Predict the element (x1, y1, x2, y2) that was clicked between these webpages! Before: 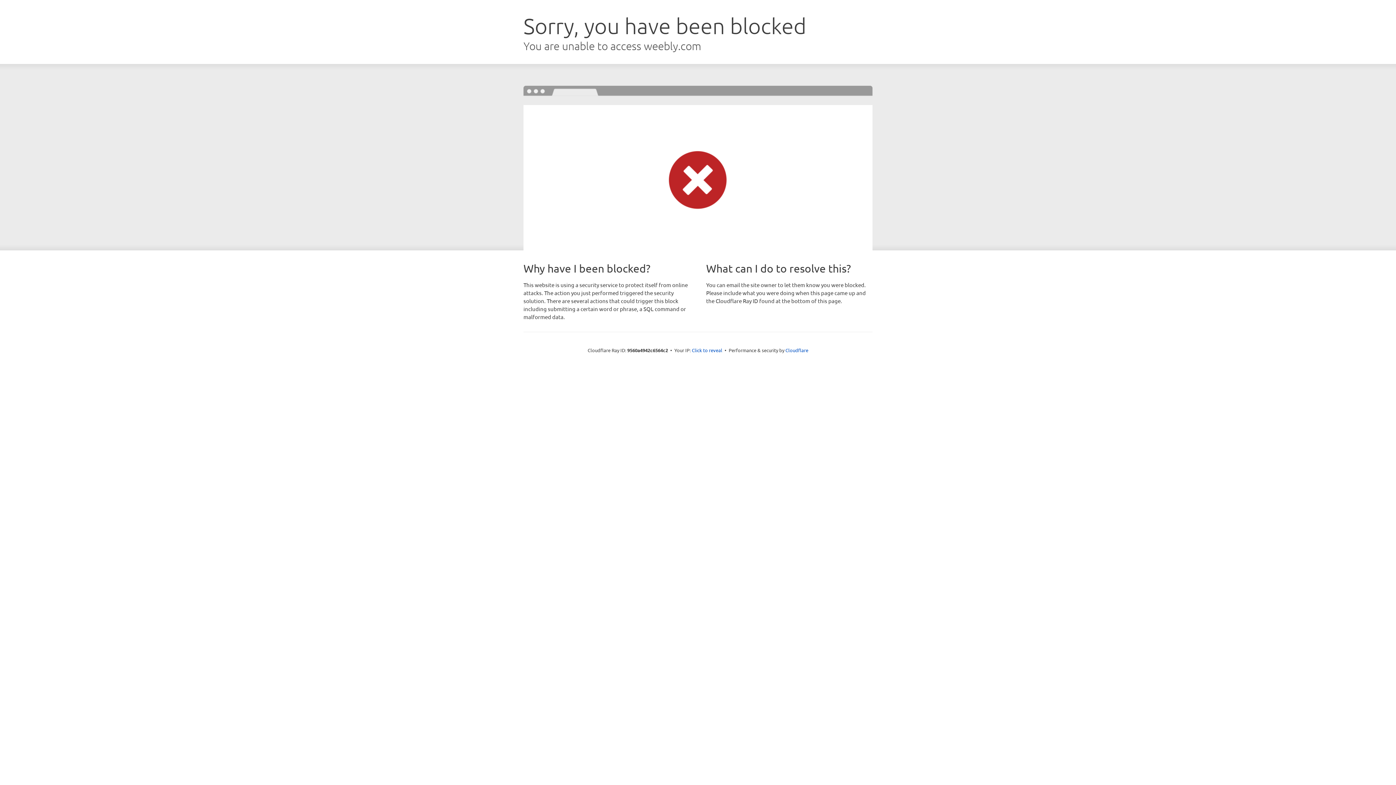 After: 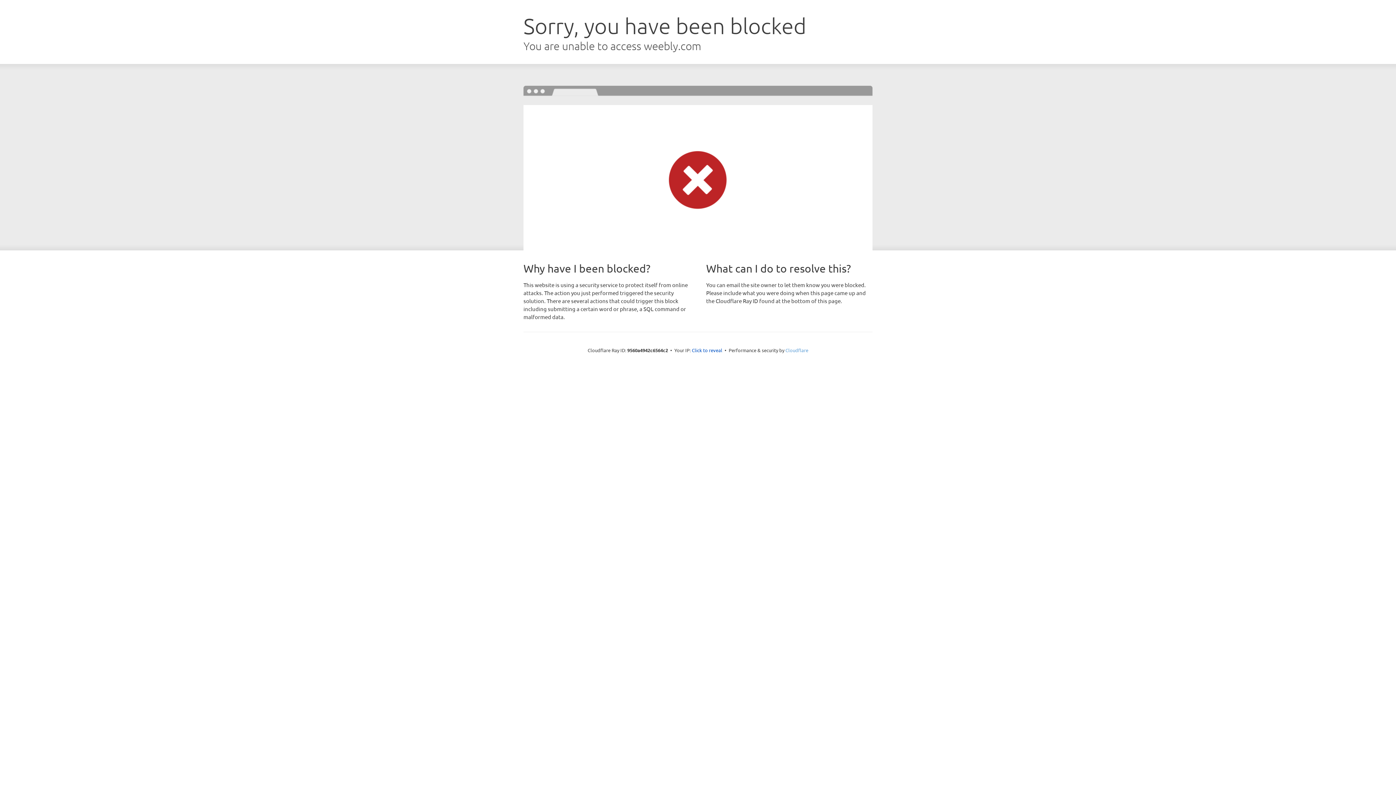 Action: label: Cloudflare bbox: (785, 347, 808, 353)